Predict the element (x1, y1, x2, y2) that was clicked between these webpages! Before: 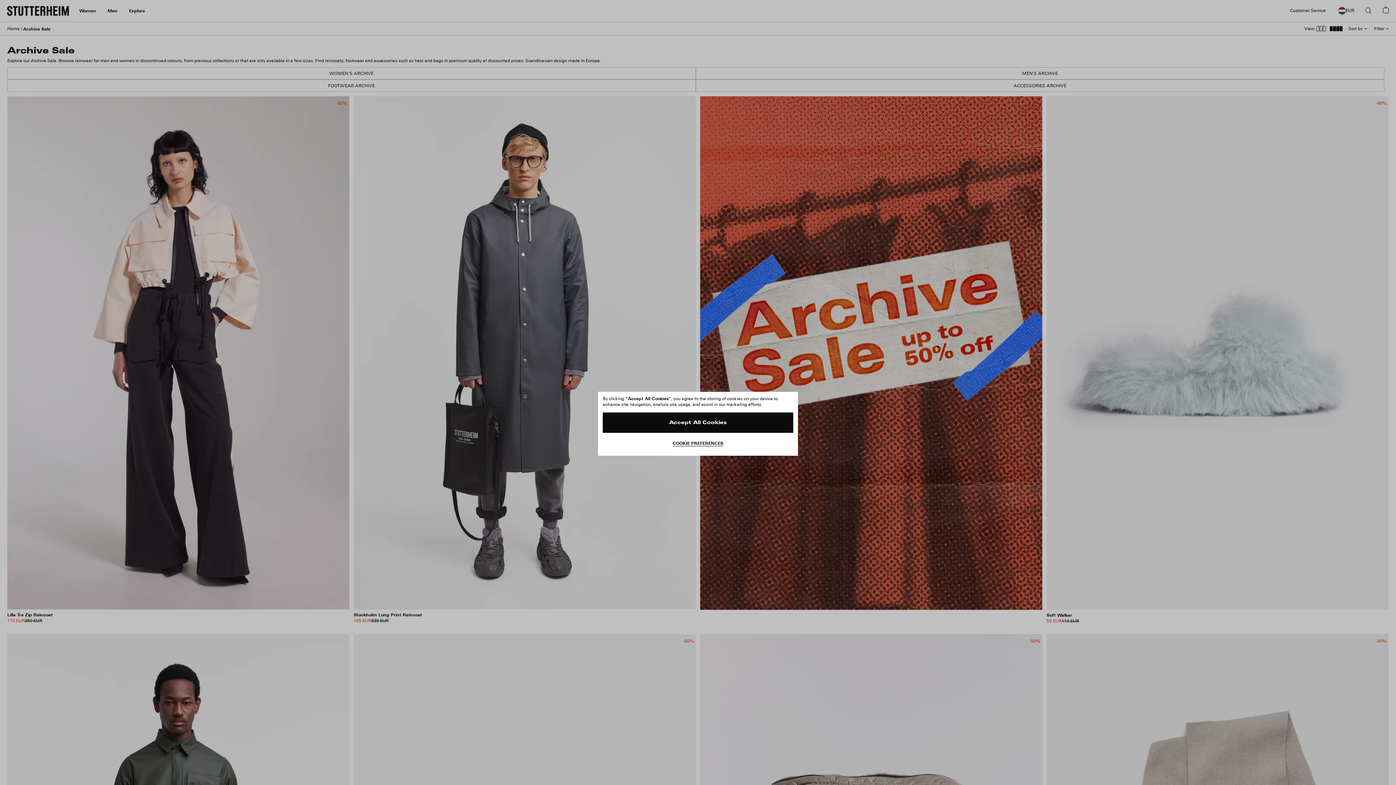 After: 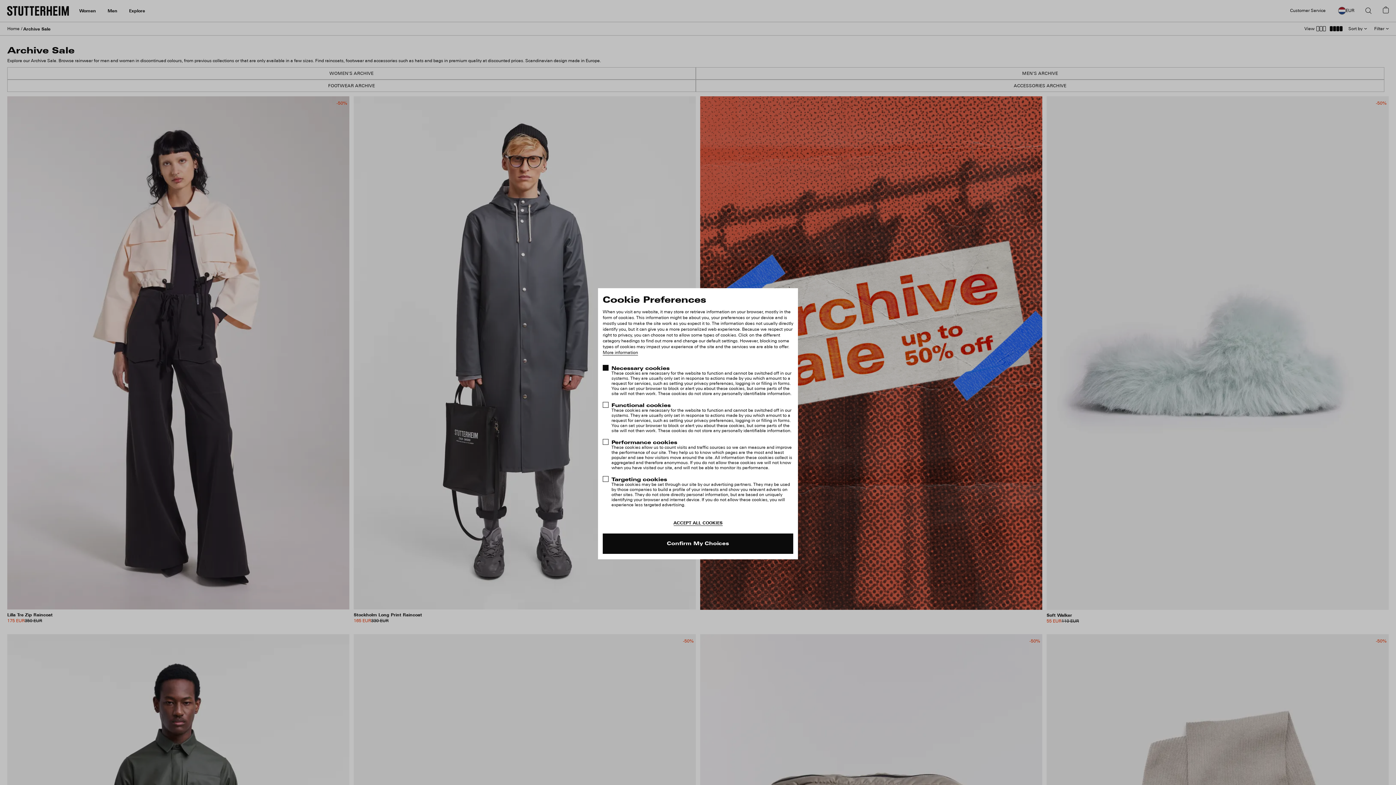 Action: bbox: (602, 436, 793, 450) label: COOKIE PREFERENCES